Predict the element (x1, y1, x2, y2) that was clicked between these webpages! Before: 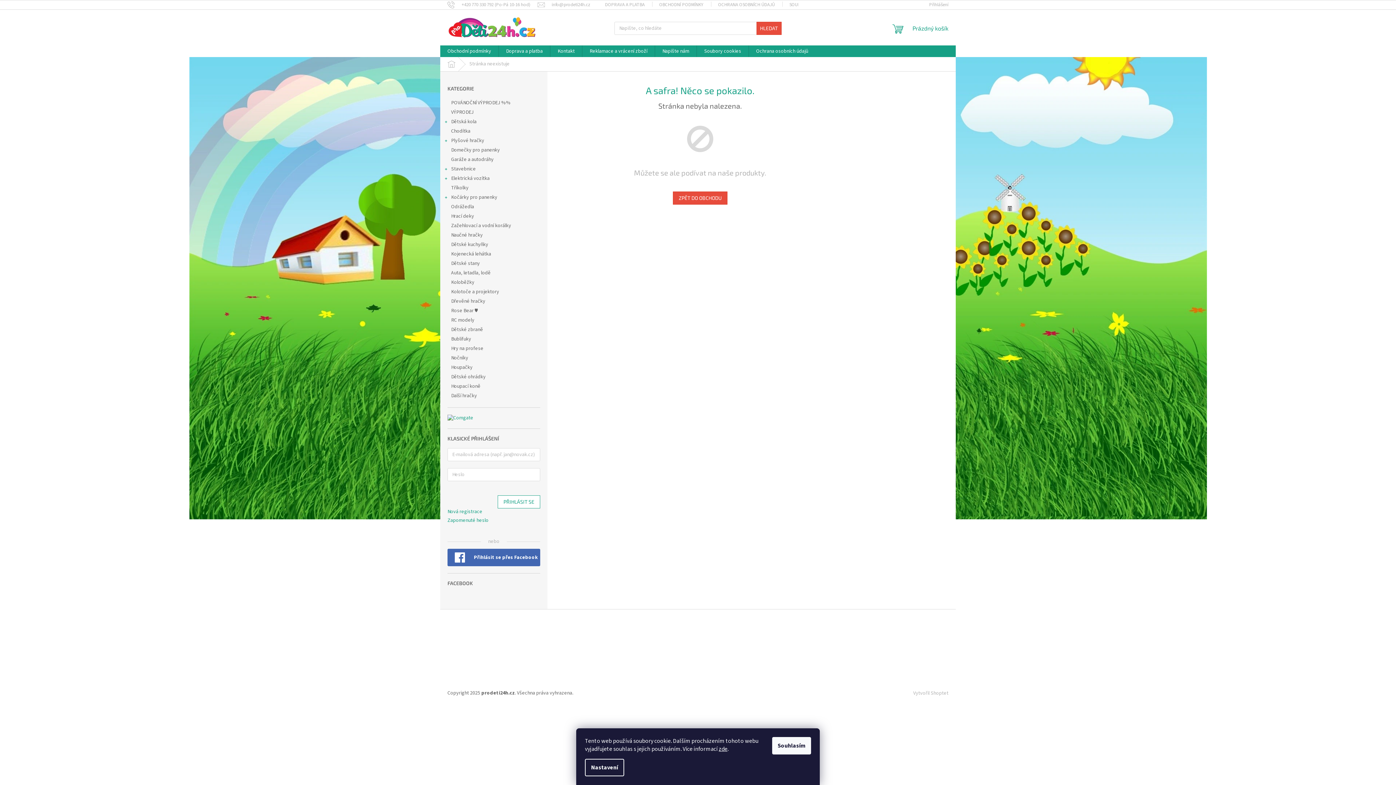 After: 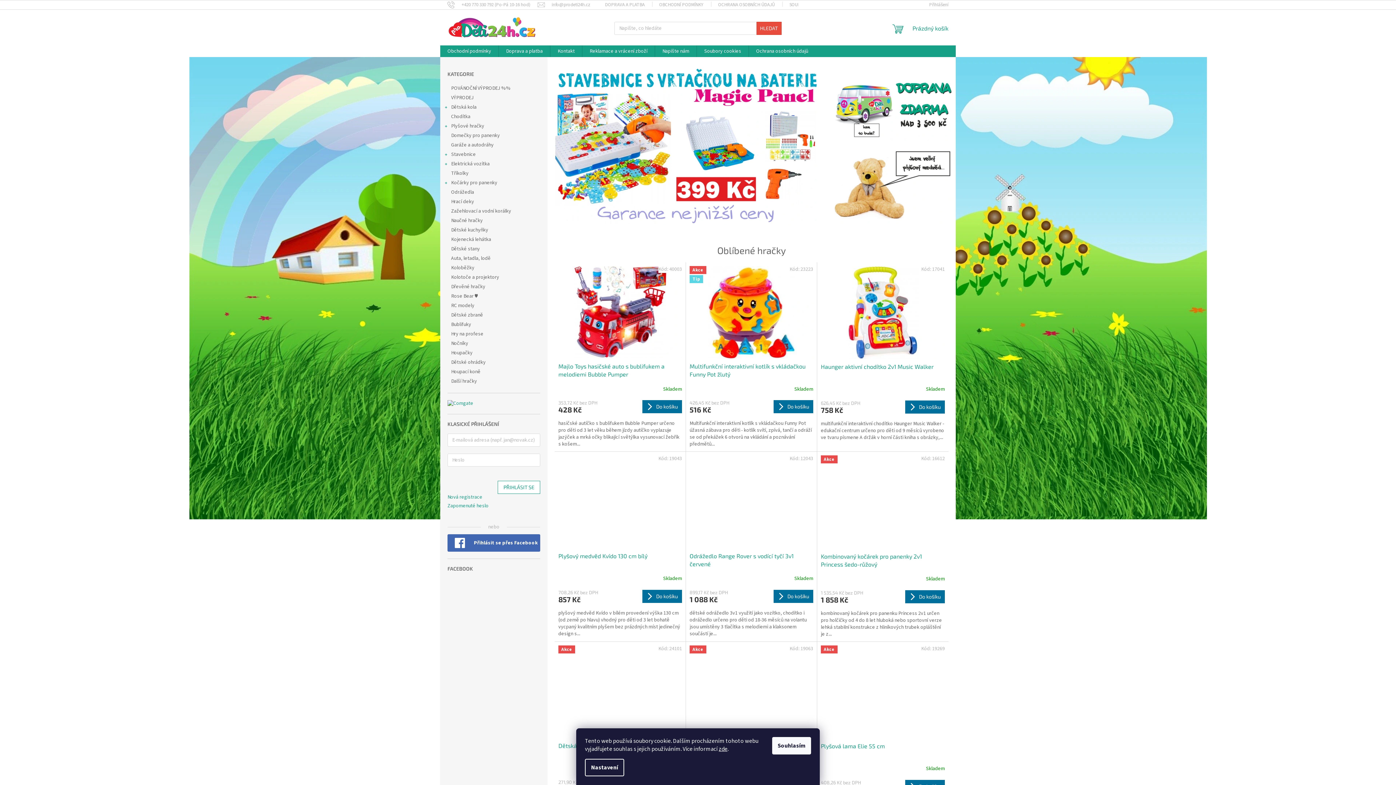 Action: bbox: (440, 57, 462, 71) label: Domů